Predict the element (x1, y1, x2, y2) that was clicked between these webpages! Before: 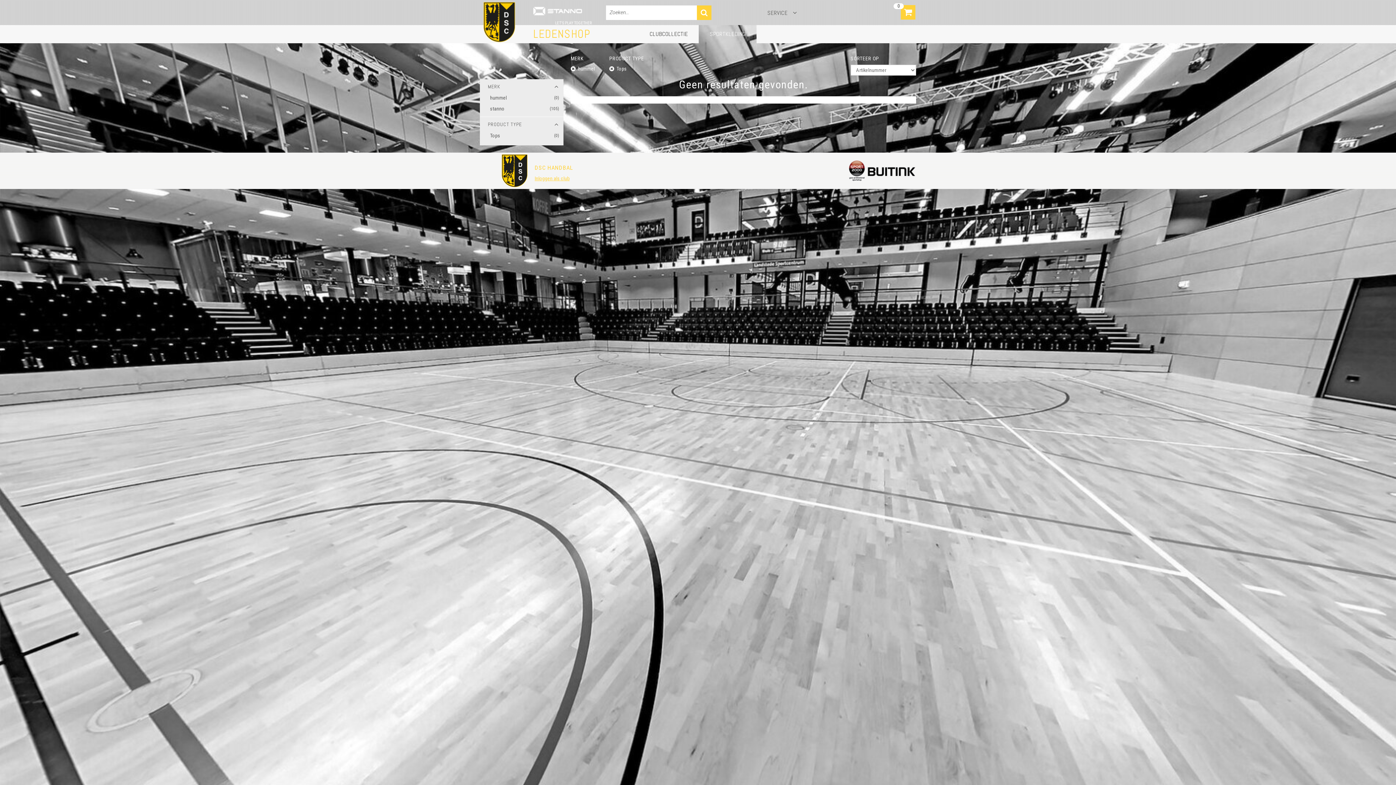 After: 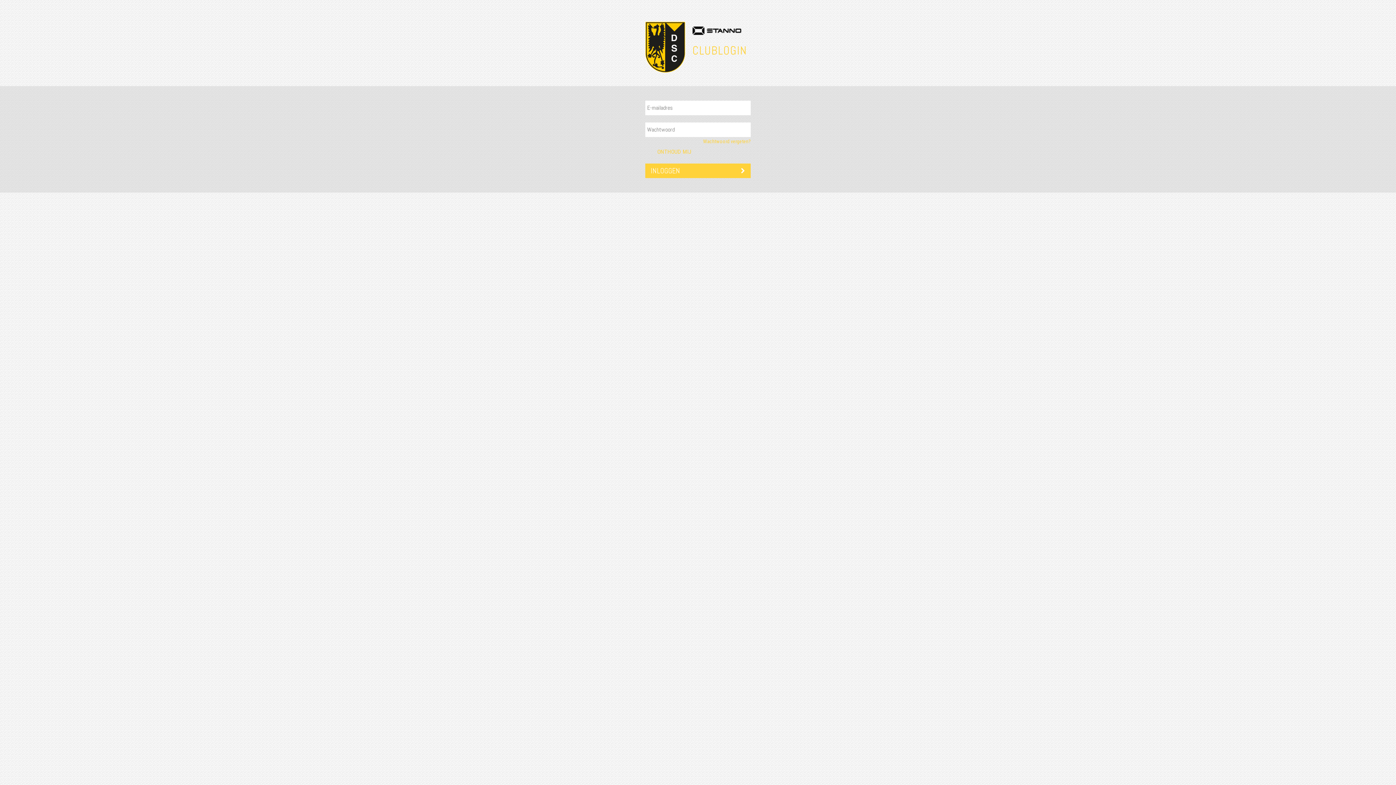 Action: bbox: (534, 175, 569, 181) label: Inloggen als club